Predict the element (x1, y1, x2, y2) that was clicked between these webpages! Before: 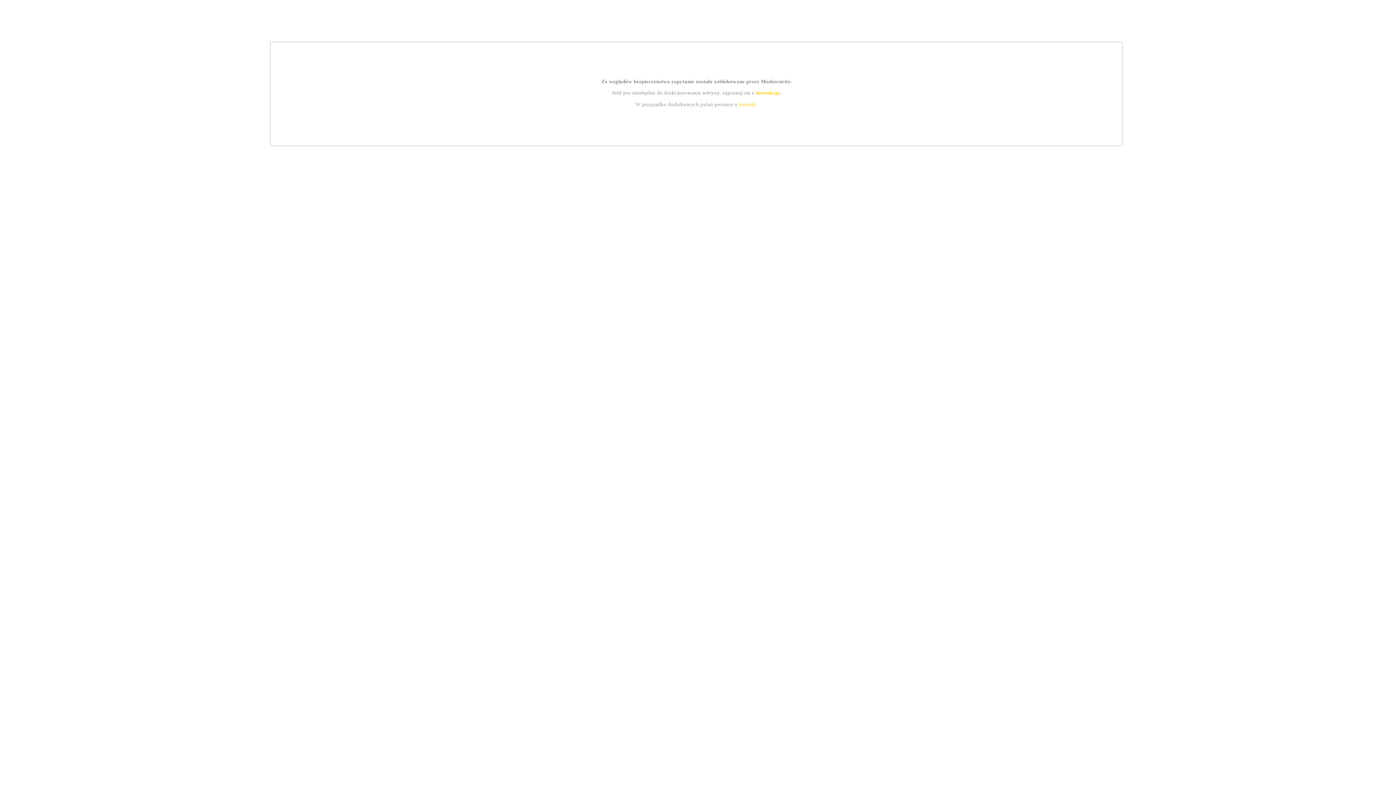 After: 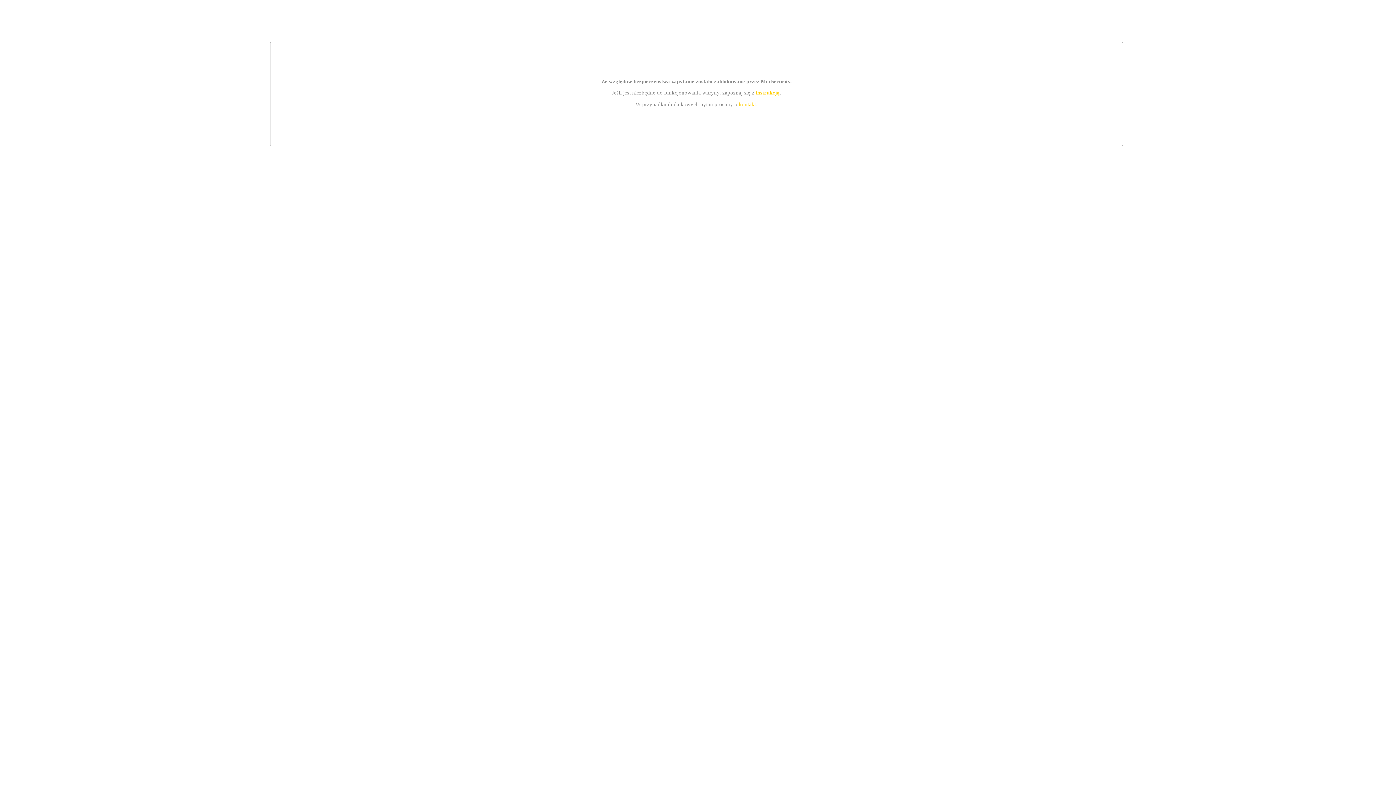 Action: label: kontakt bbox: (739, 101, 756, 107)